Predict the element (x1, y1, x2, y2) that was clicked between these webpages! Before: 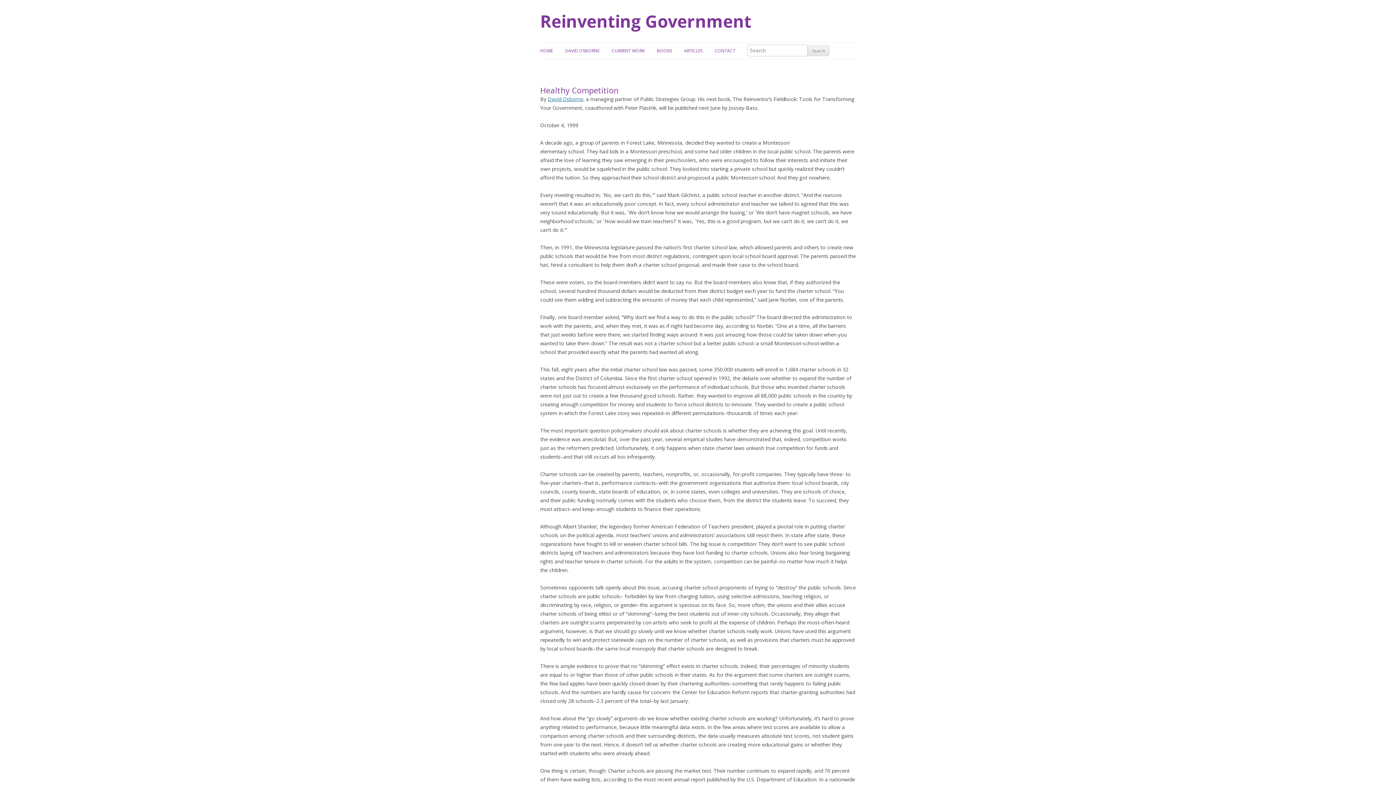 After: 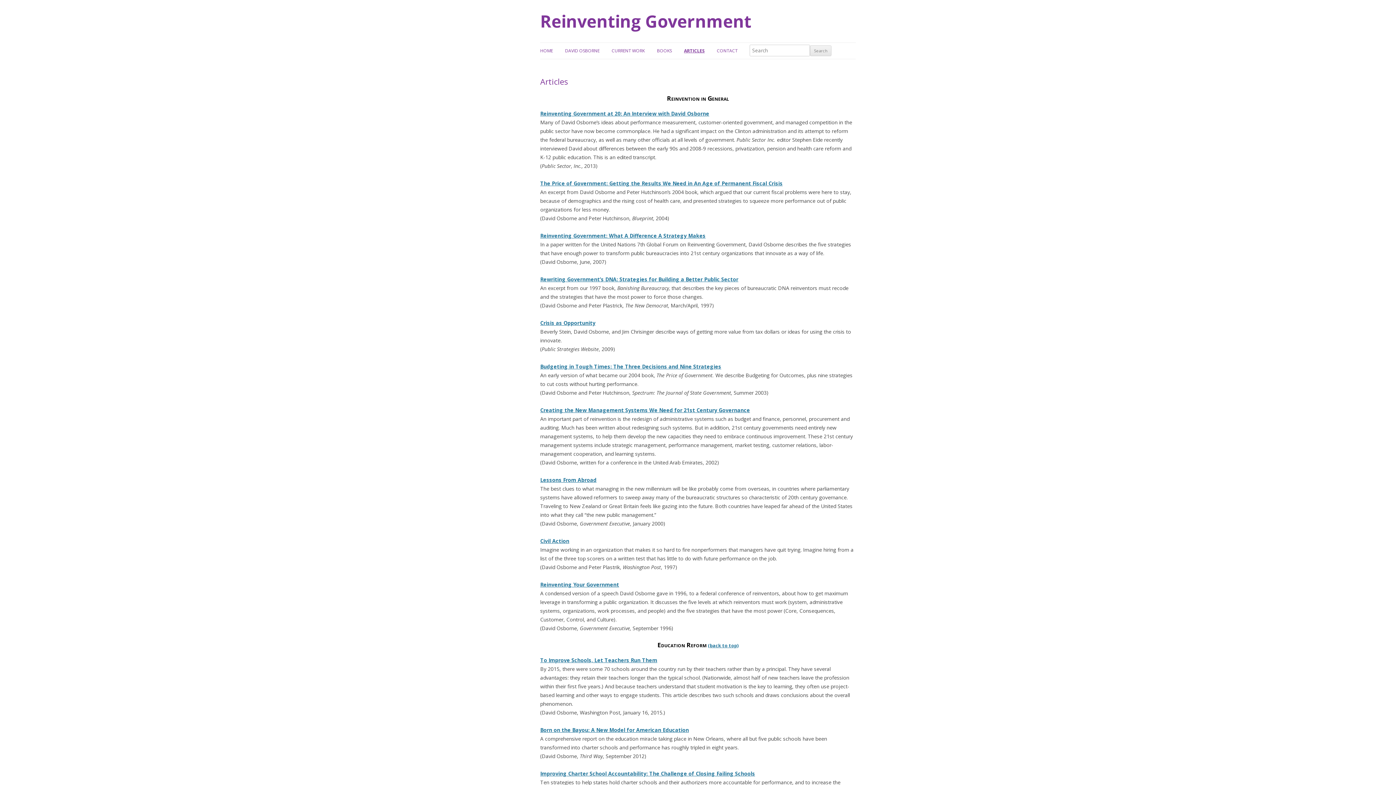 Action: bbox: (684, 42, 702, 58) label: ARTICLES